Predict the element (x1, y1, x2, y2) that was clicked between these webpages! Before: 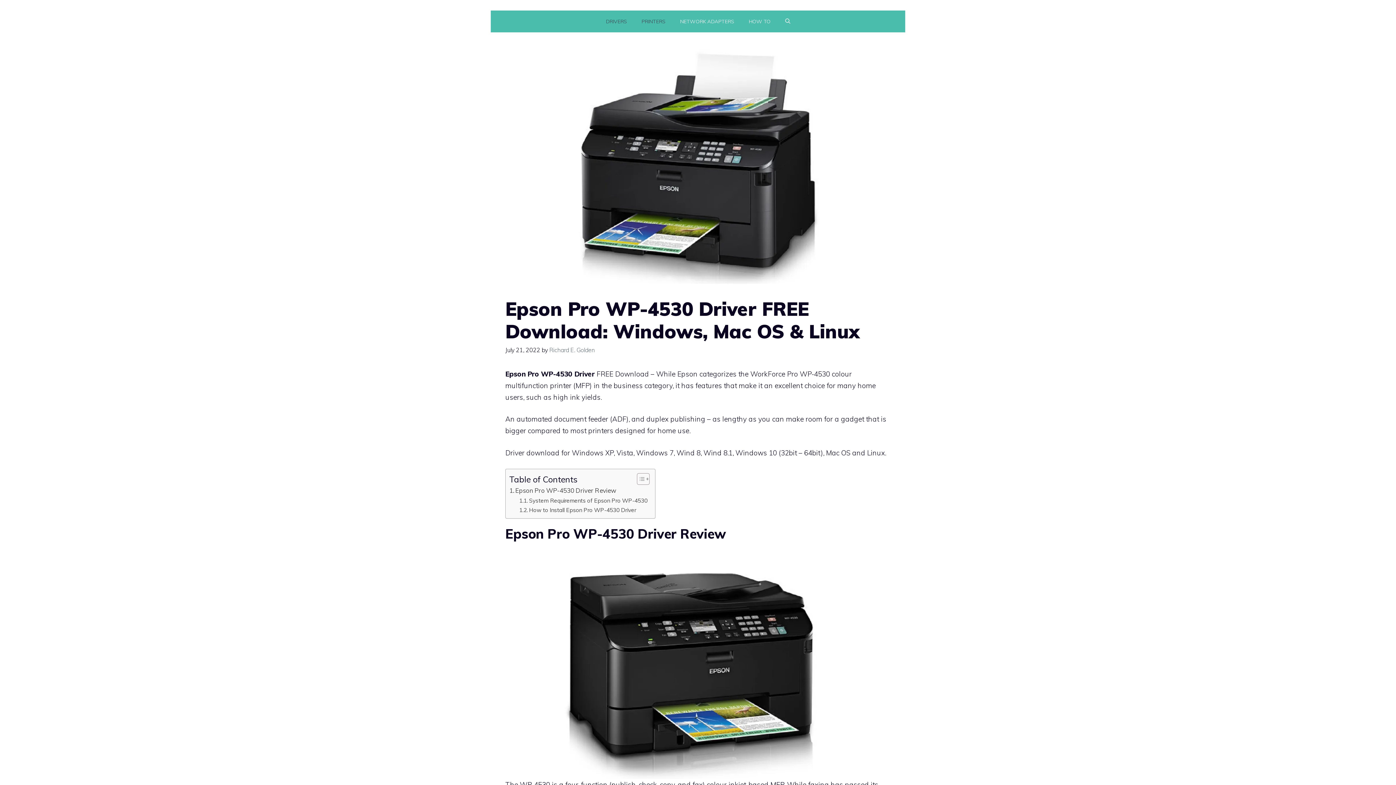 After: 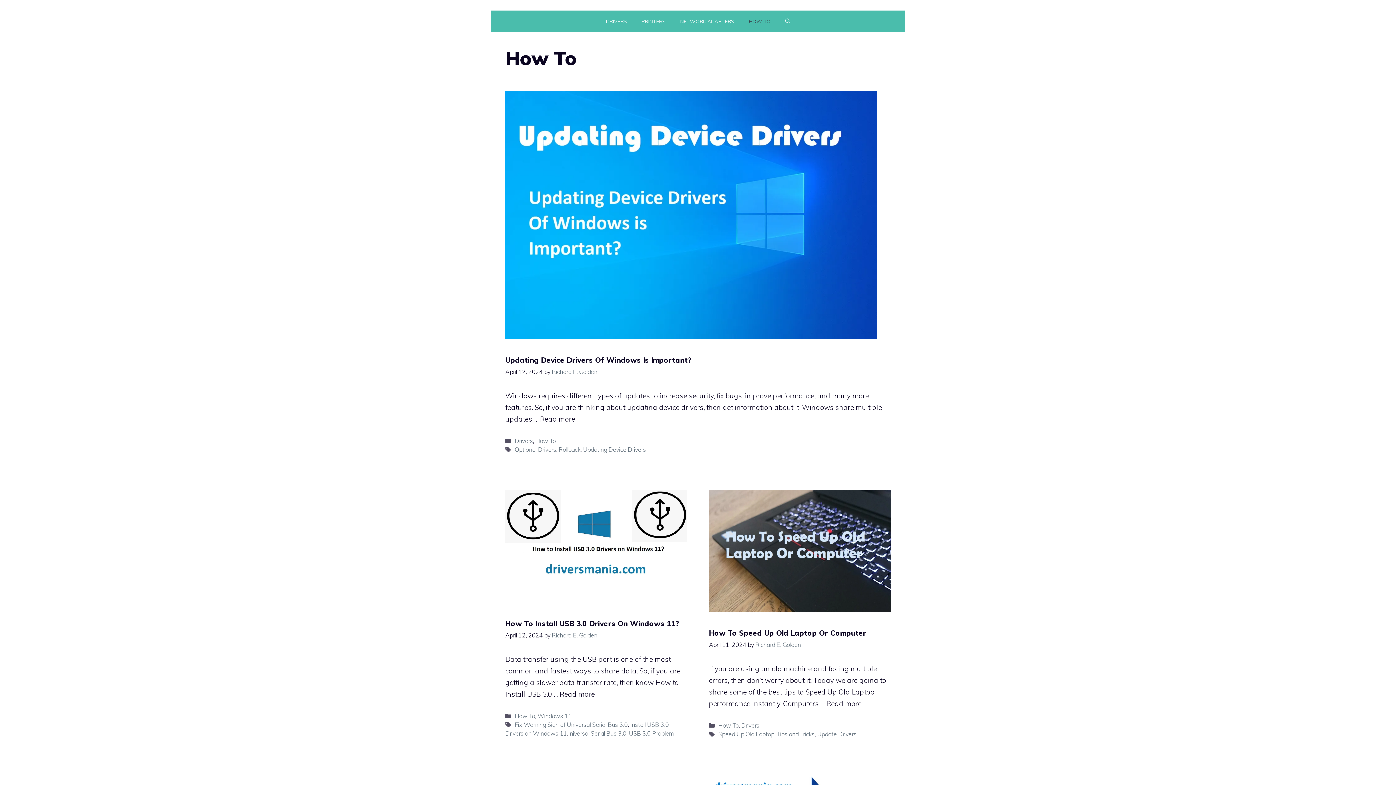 Action: bbox: (741, 10, 778, 32) label: HOW TO